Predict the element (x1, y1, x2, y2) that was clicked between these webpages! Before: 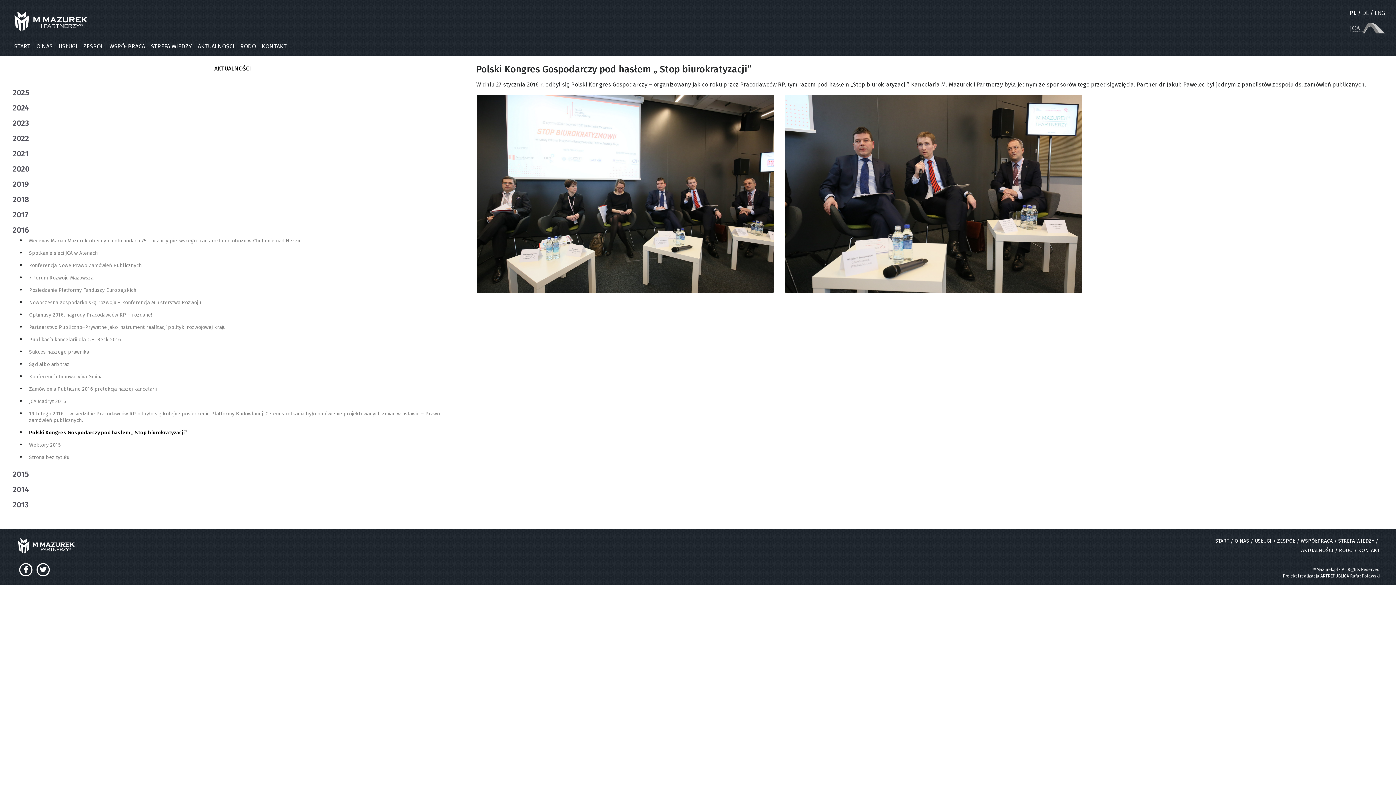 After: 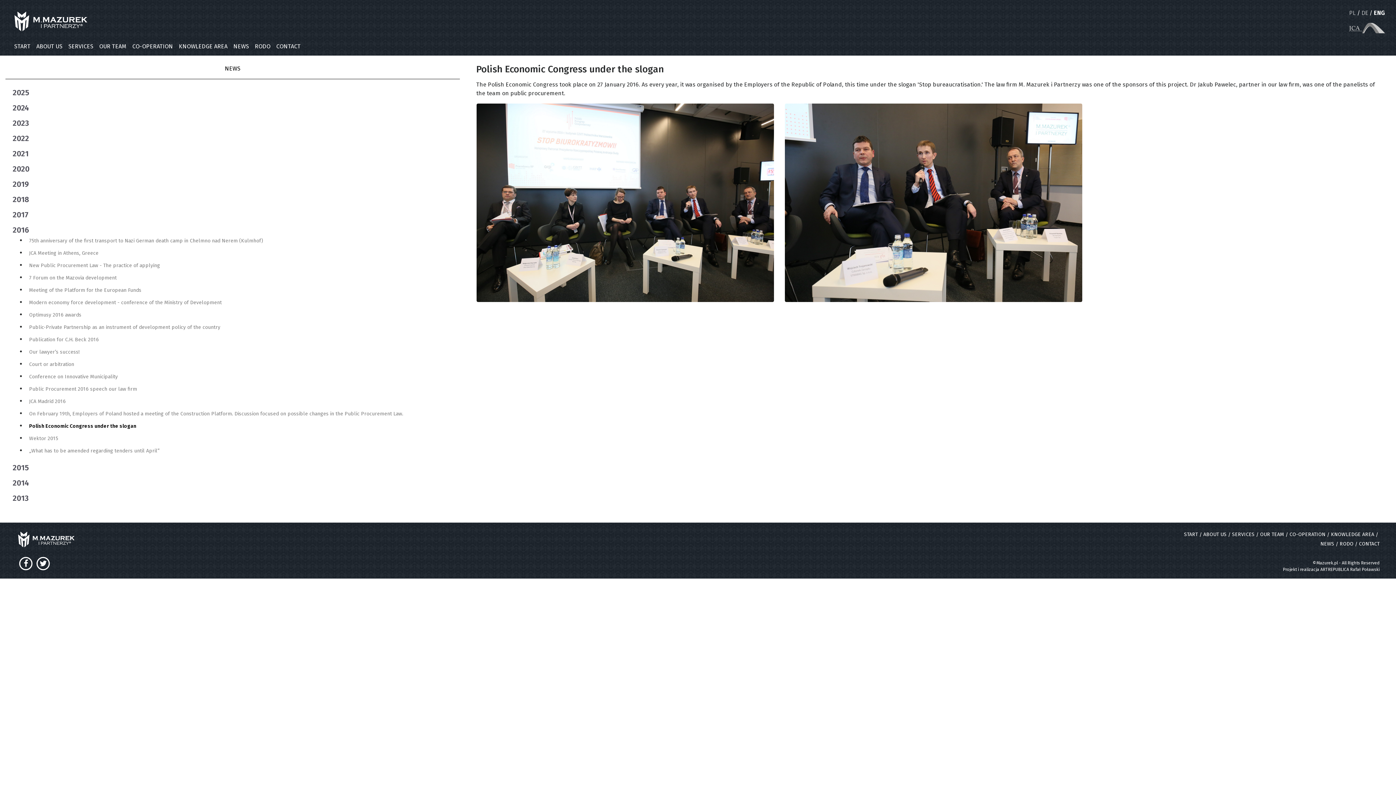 Action: bbox: (1374, 9, 1385, 16) label: ENG